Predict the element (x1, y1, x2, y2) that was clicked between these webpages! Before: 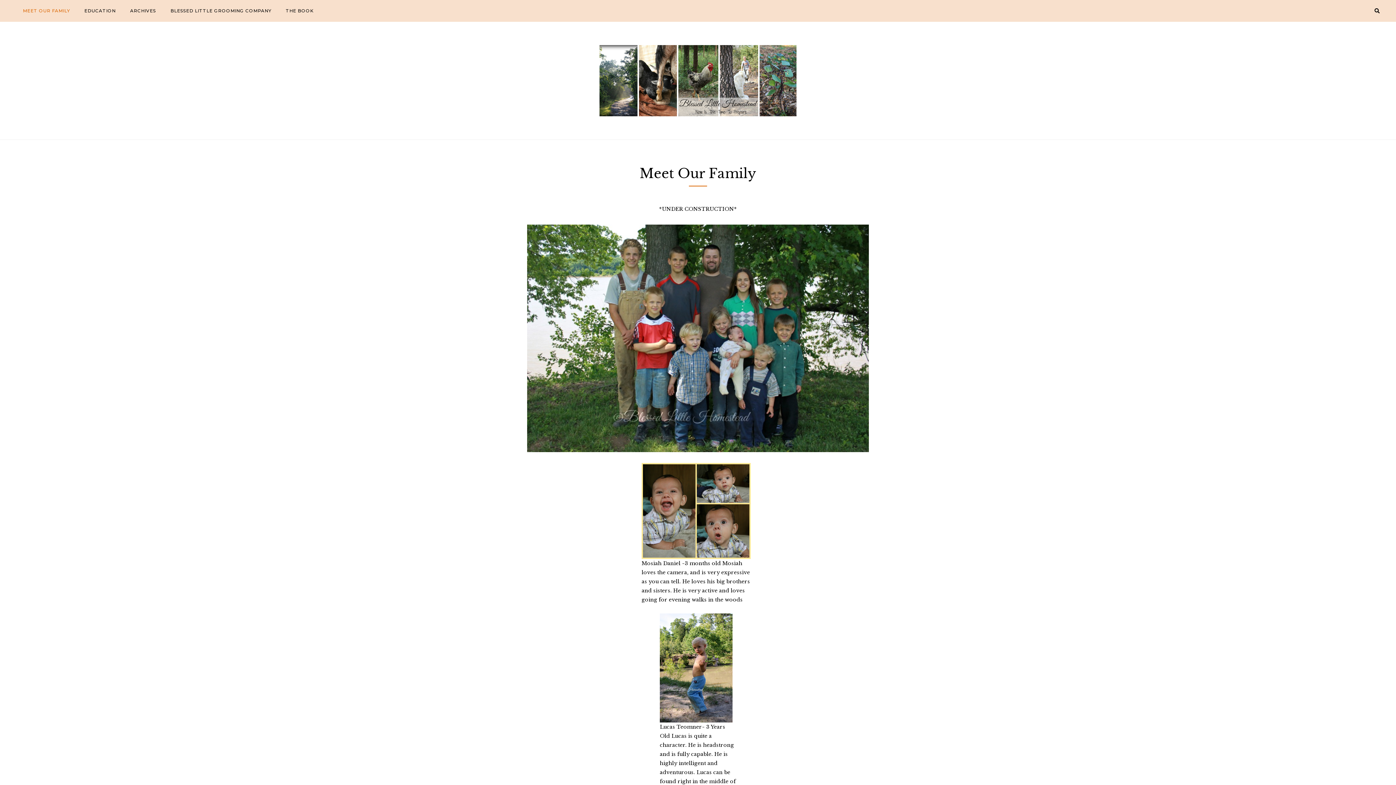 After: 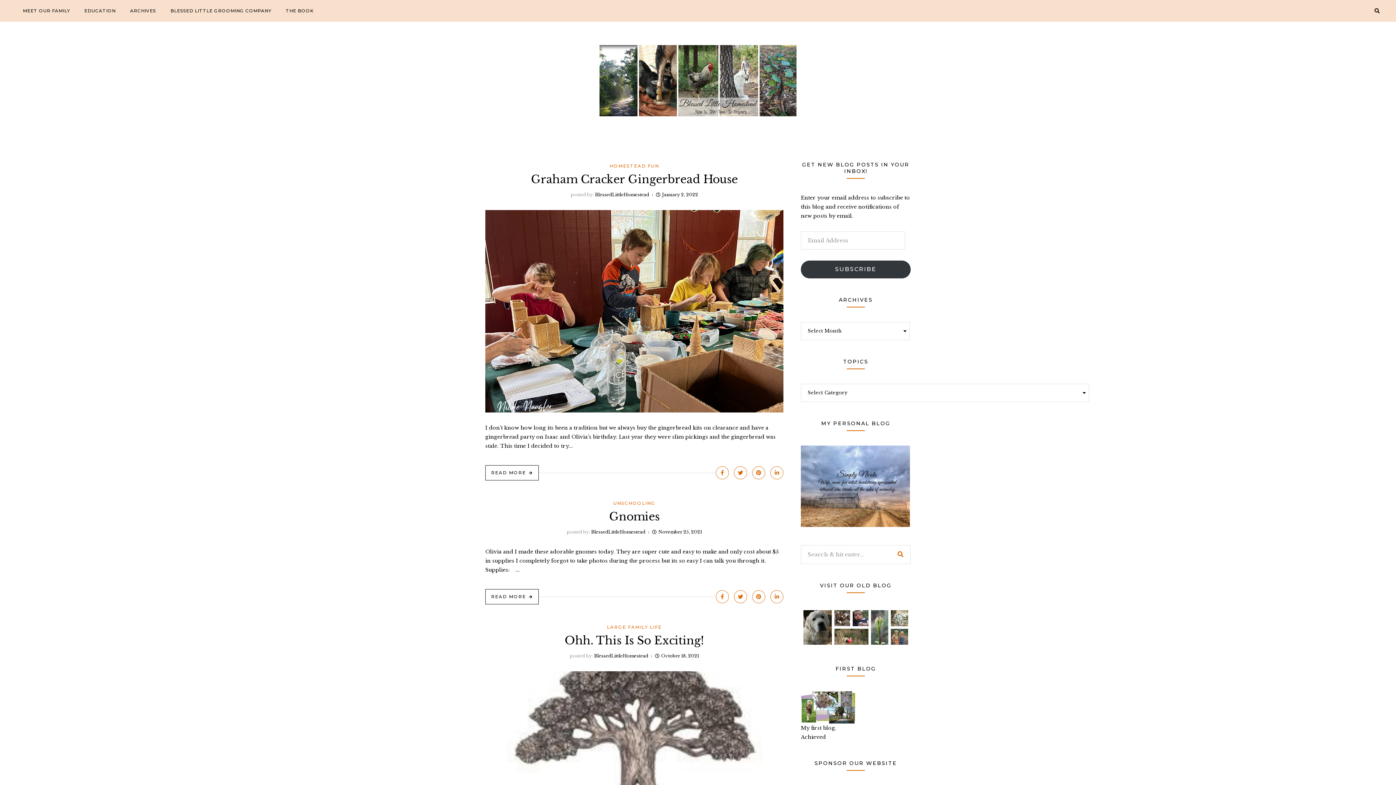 Action: bbox: (598, 76, 798, 83)